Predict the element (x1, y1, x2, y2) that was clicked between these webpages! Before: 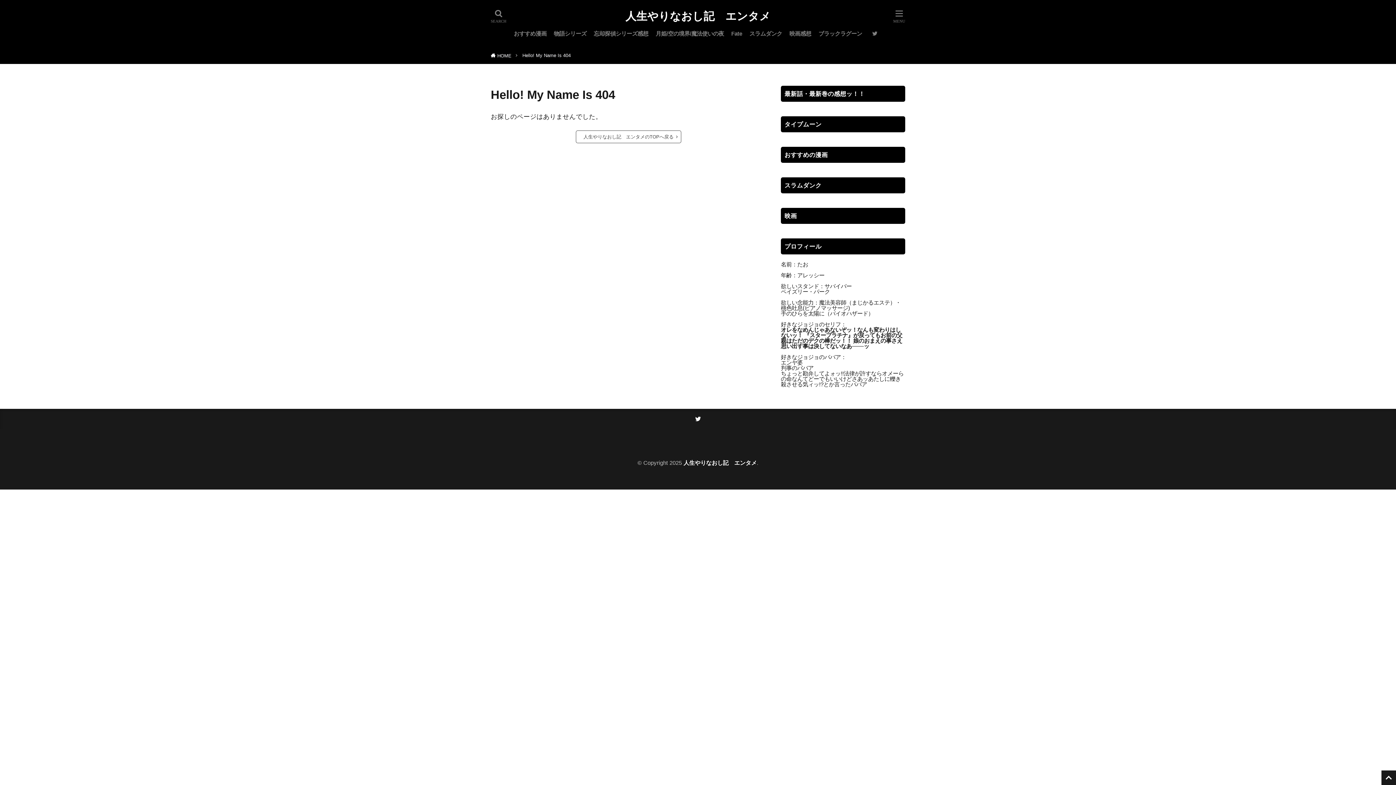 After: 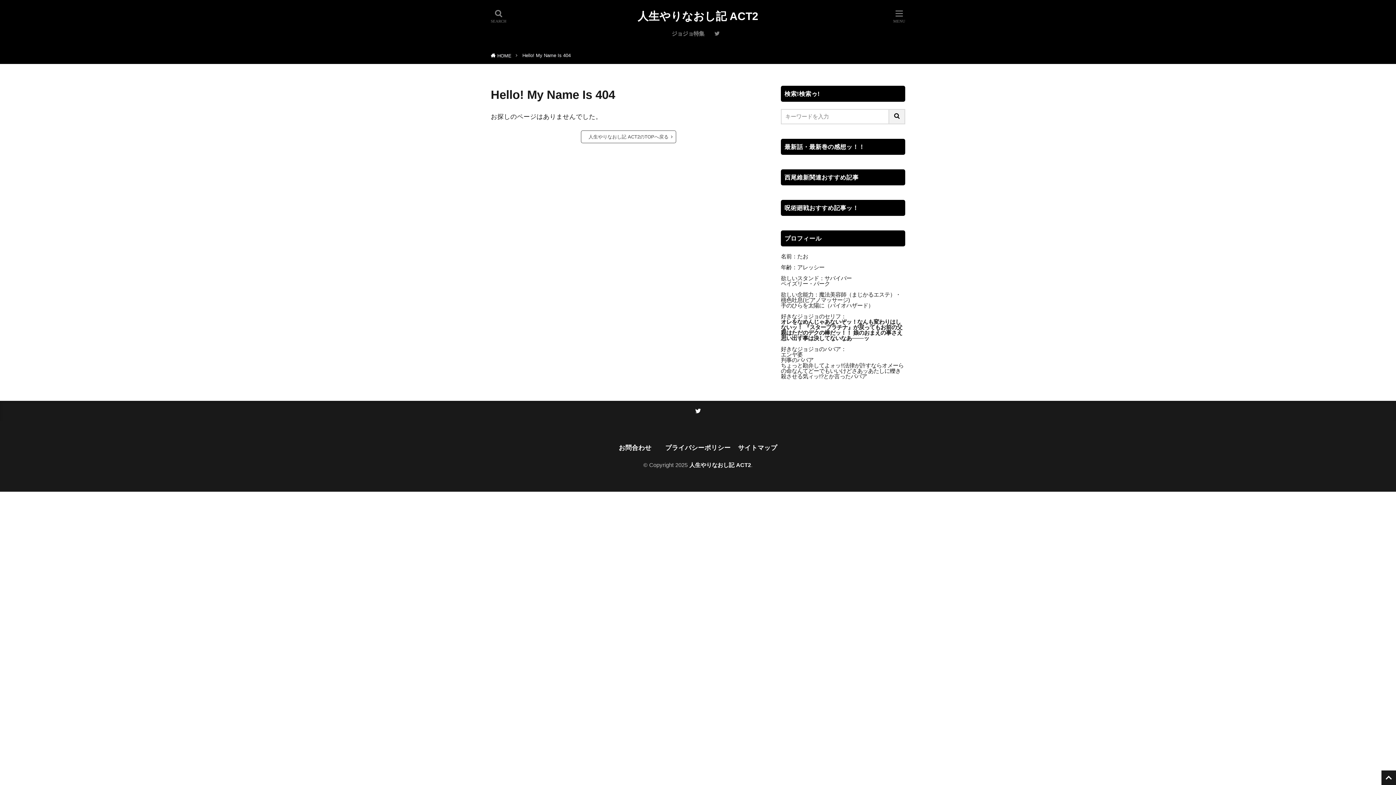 Action: label: 月姫/空の境界/魔法使いの夜 bbox: (655, 27, 724, 40)